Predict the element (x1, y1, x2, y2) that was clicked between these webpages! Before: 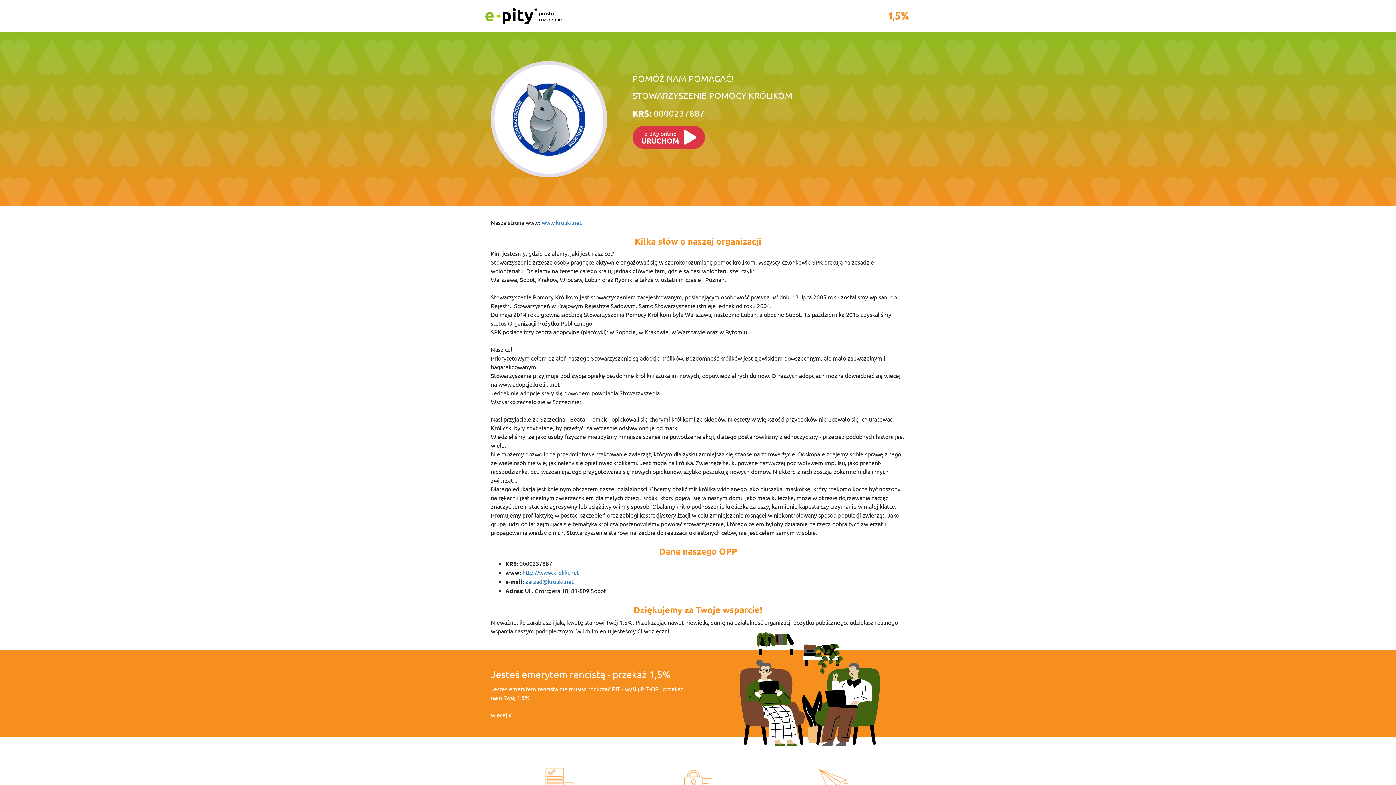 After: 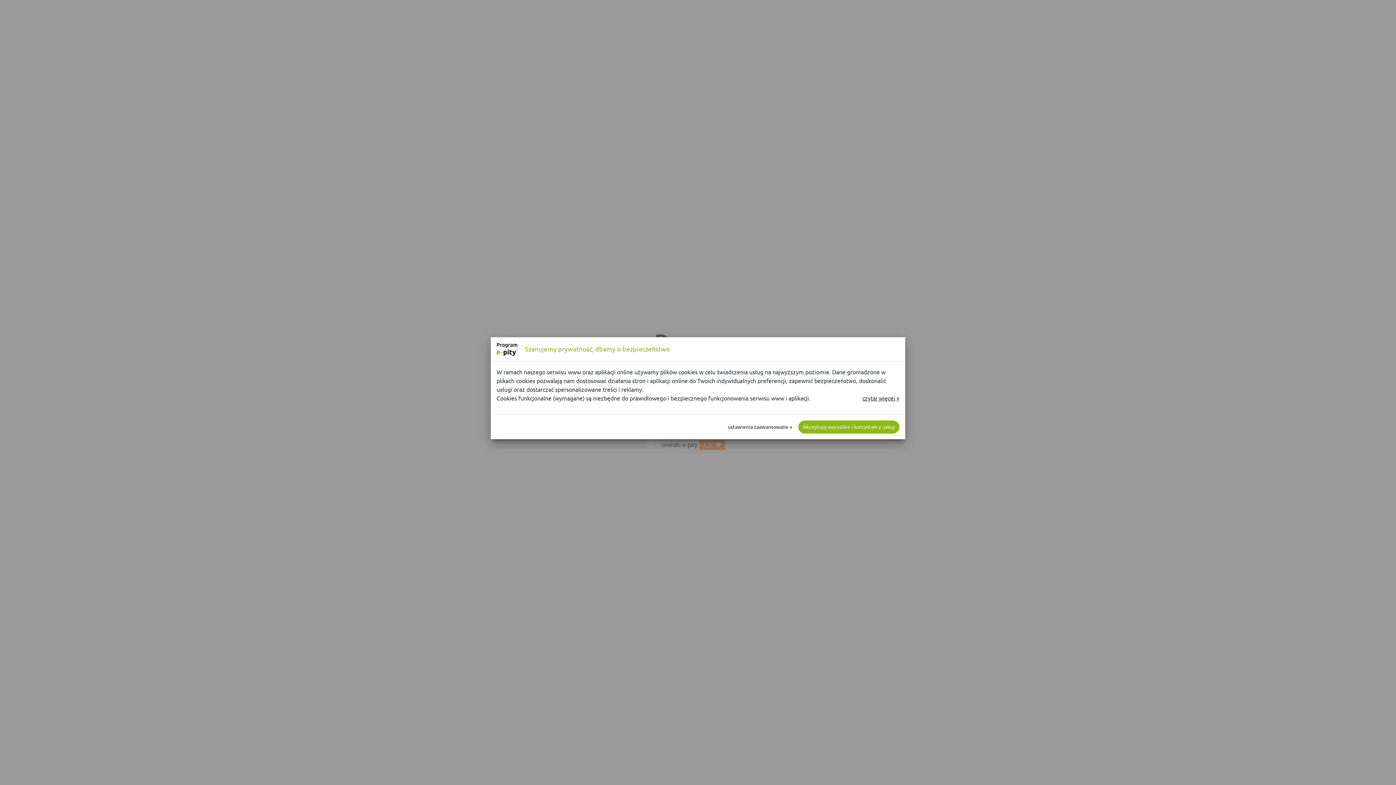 Action: bbox: (490, 711, 511, 718) label: więcej